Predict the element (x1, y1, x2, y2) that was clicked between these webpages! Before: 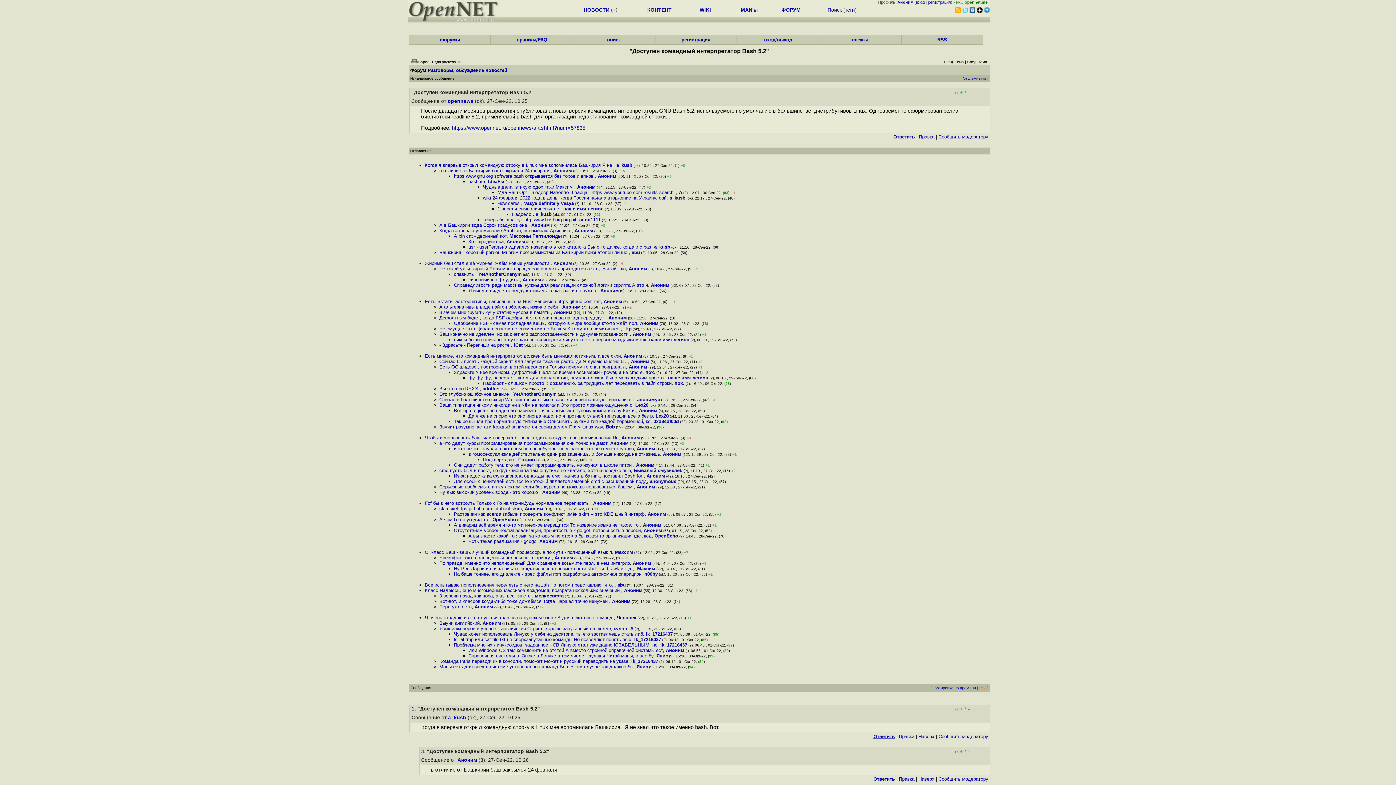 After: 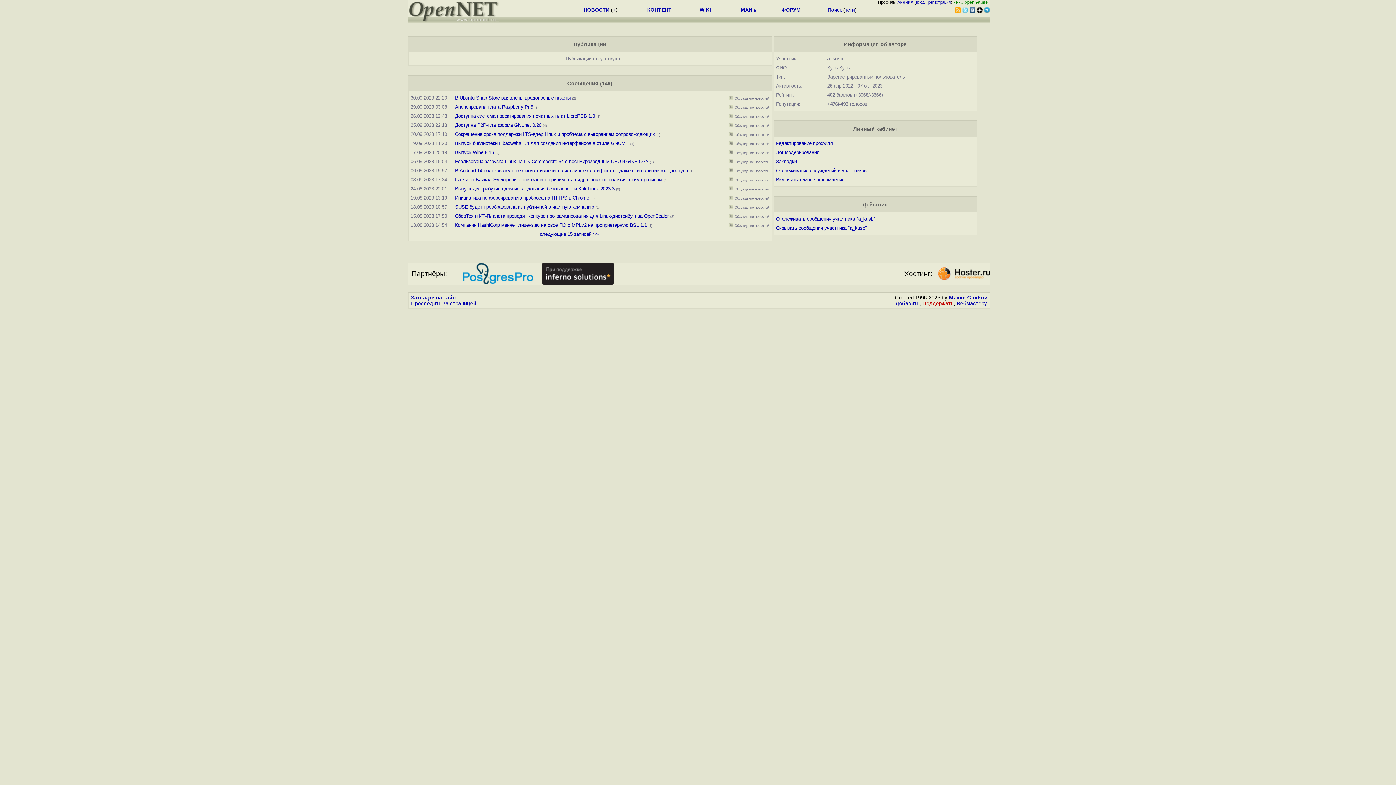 Action: label: a_kusb bbox: (448, 715, 466, 720)